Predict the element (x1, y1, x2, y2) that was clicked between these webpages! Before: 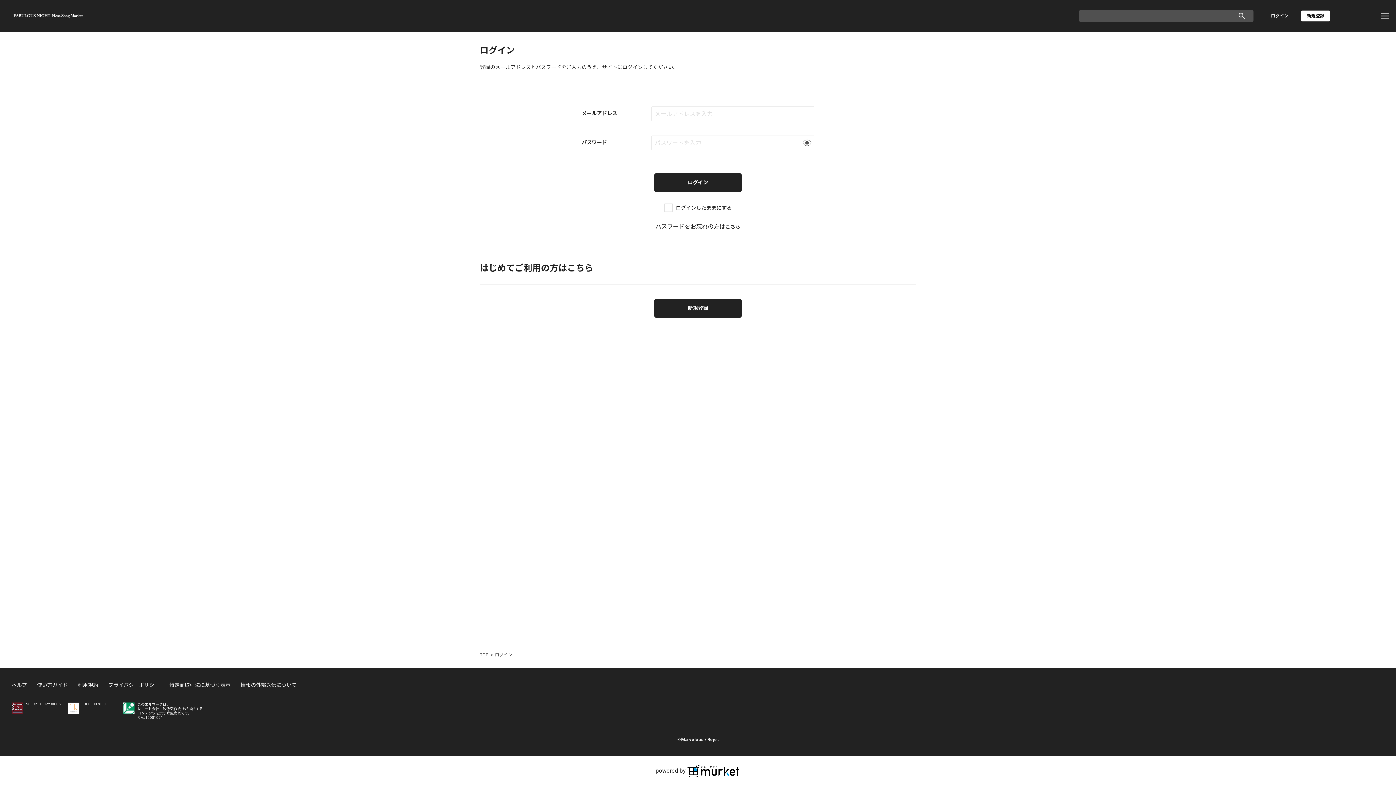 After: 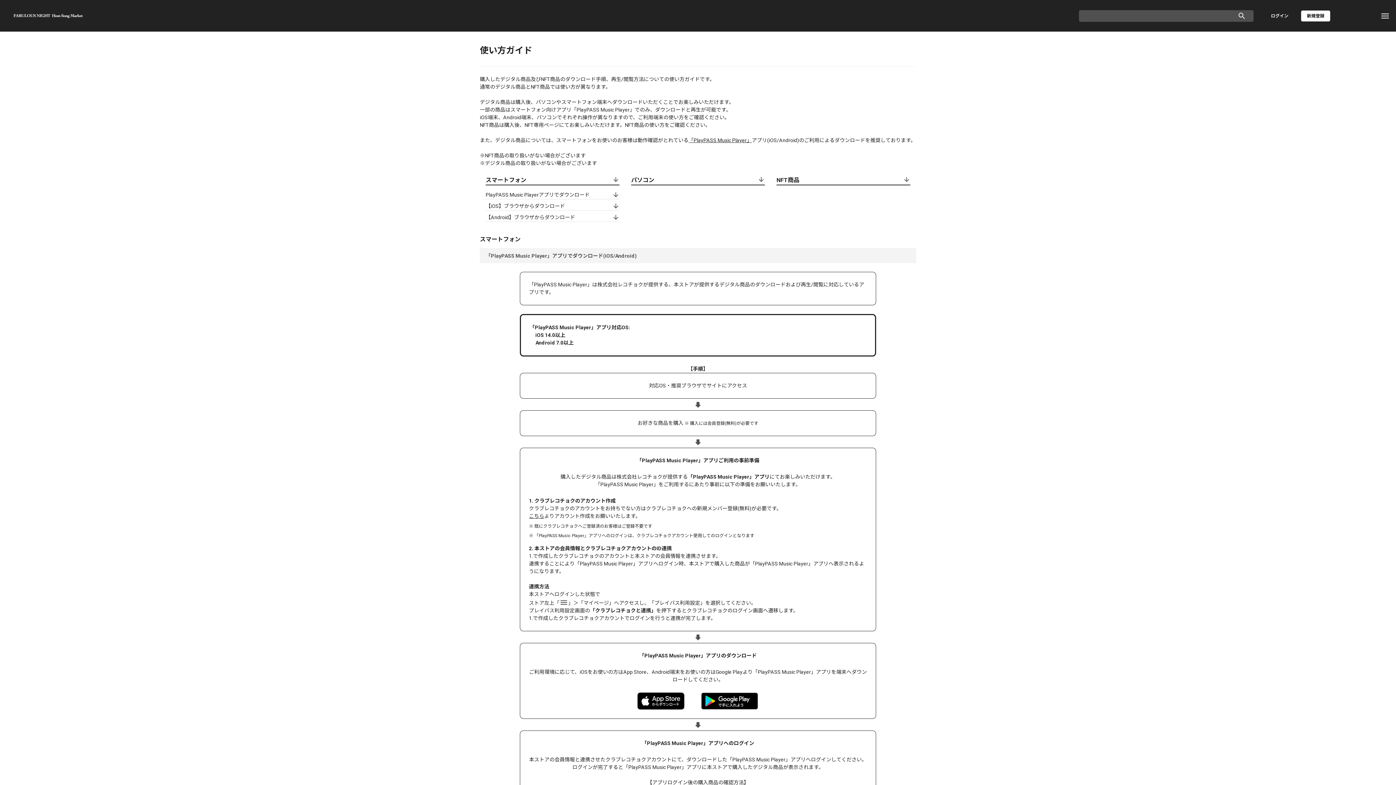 Action: label: 使い方ガイド bbox: (37, 682, 67, 688)